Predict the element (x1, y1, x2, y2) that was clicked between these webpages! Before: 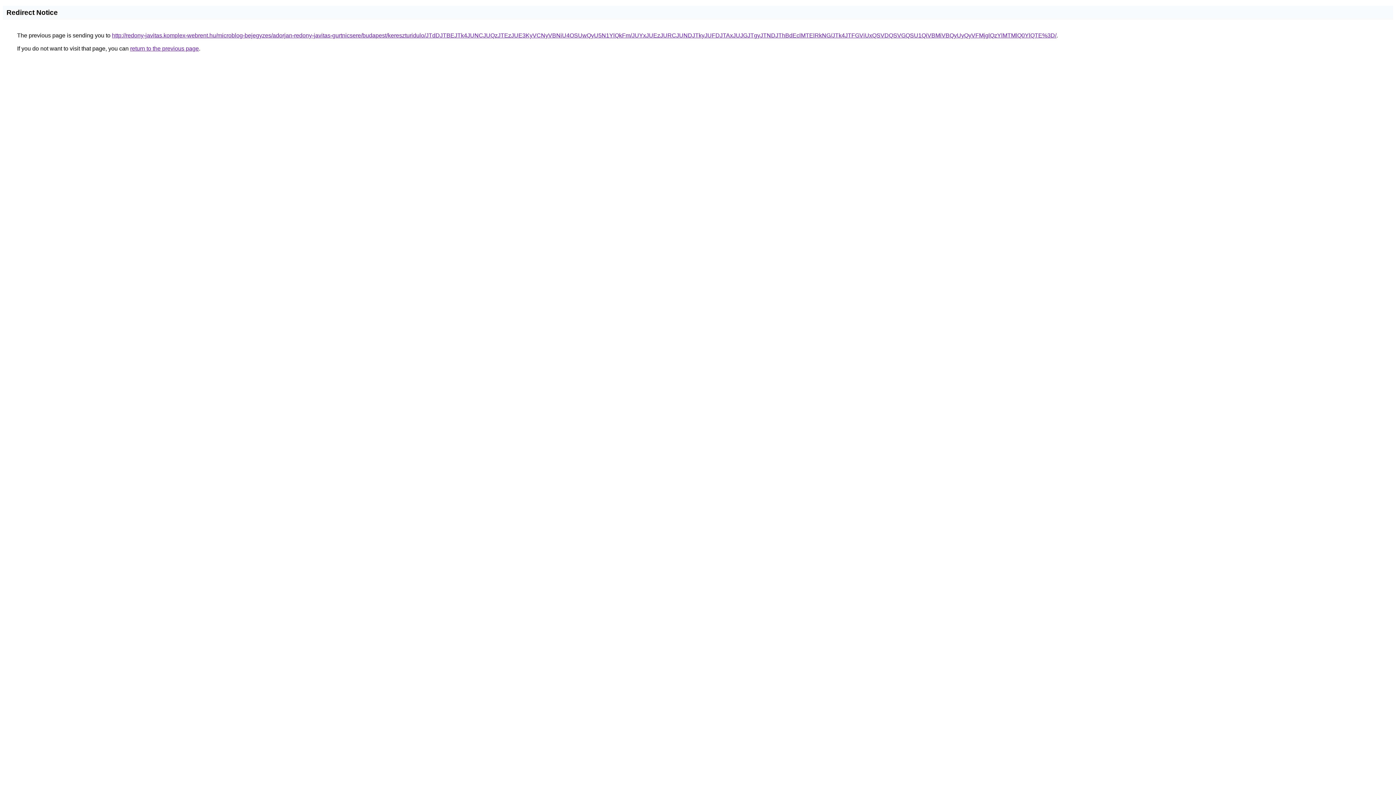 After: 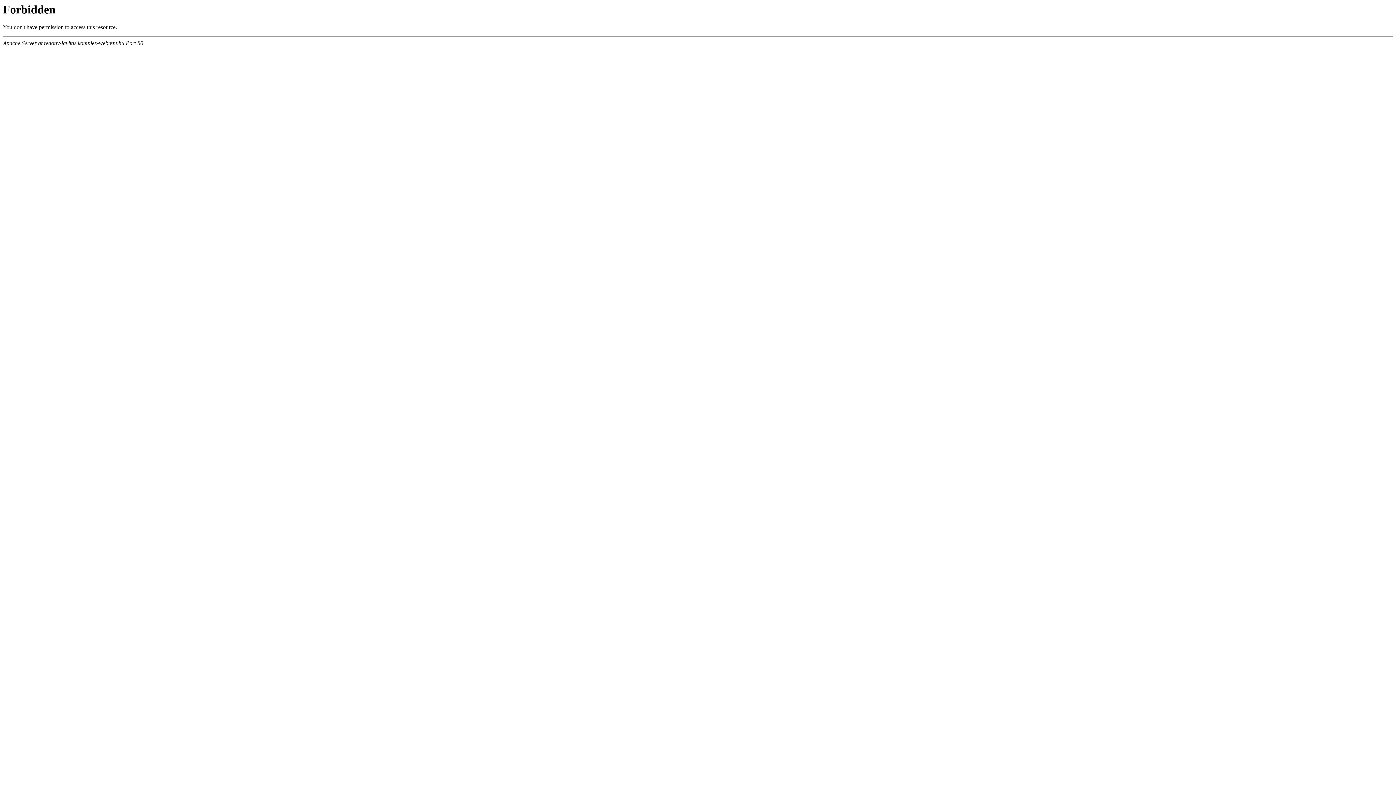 Action: label: http://redony-javitas.komplex-webrent.hu/microblog-bejegyzes/adorjan-redony-javitas-gurtnicsere/budapest/kereszturidulo/JTdDJTBEJTk4JUNCJUQzJTEzJUE3KyVCNyVBNiU4OSUwQyU5N1YlQkFm/JUYxJUEzJURCJUNDJTkyJUFDJTAxJUJGJTgyJTNDJThBdEclMTElRkNG/JTk4JTFGViUxQSVDQSVGQSU1QiVBMiVBQyUyQyVFMjglQzYlMTMlQ0YlQTE%3D/ bbox: (112, 32, 1056, 38)